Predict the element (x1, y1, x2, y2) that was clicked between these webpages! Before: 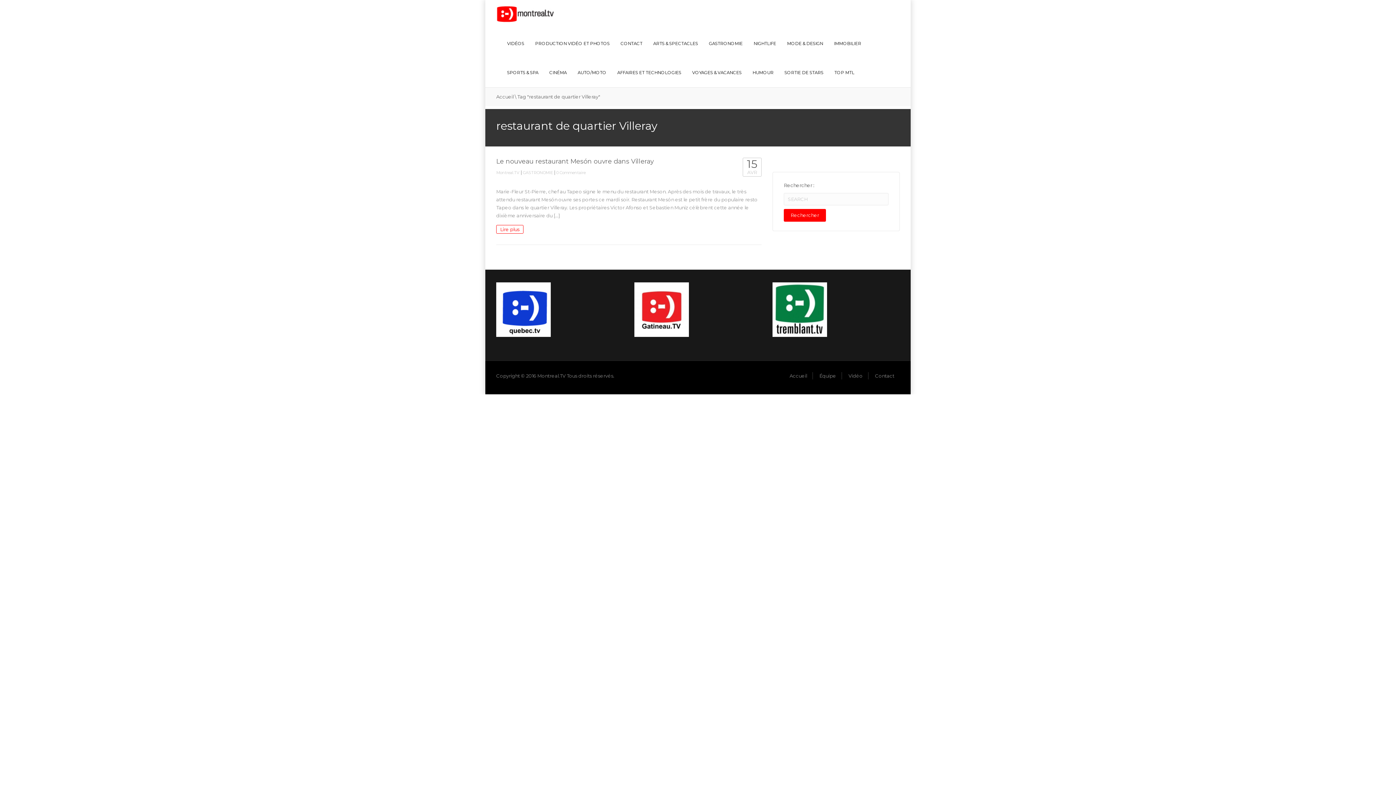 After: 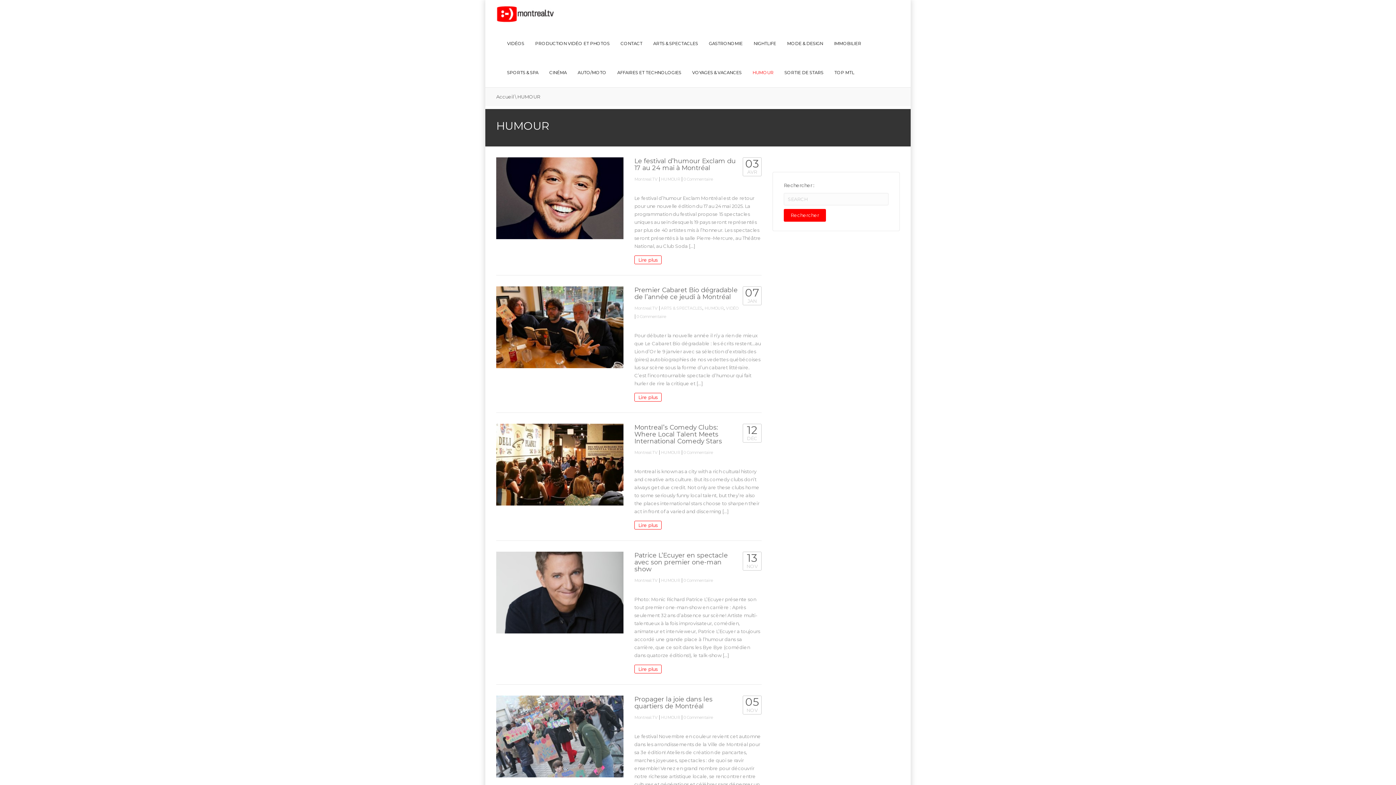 Action: bbox: (747, 58, 779, 87) label: HUMOUR